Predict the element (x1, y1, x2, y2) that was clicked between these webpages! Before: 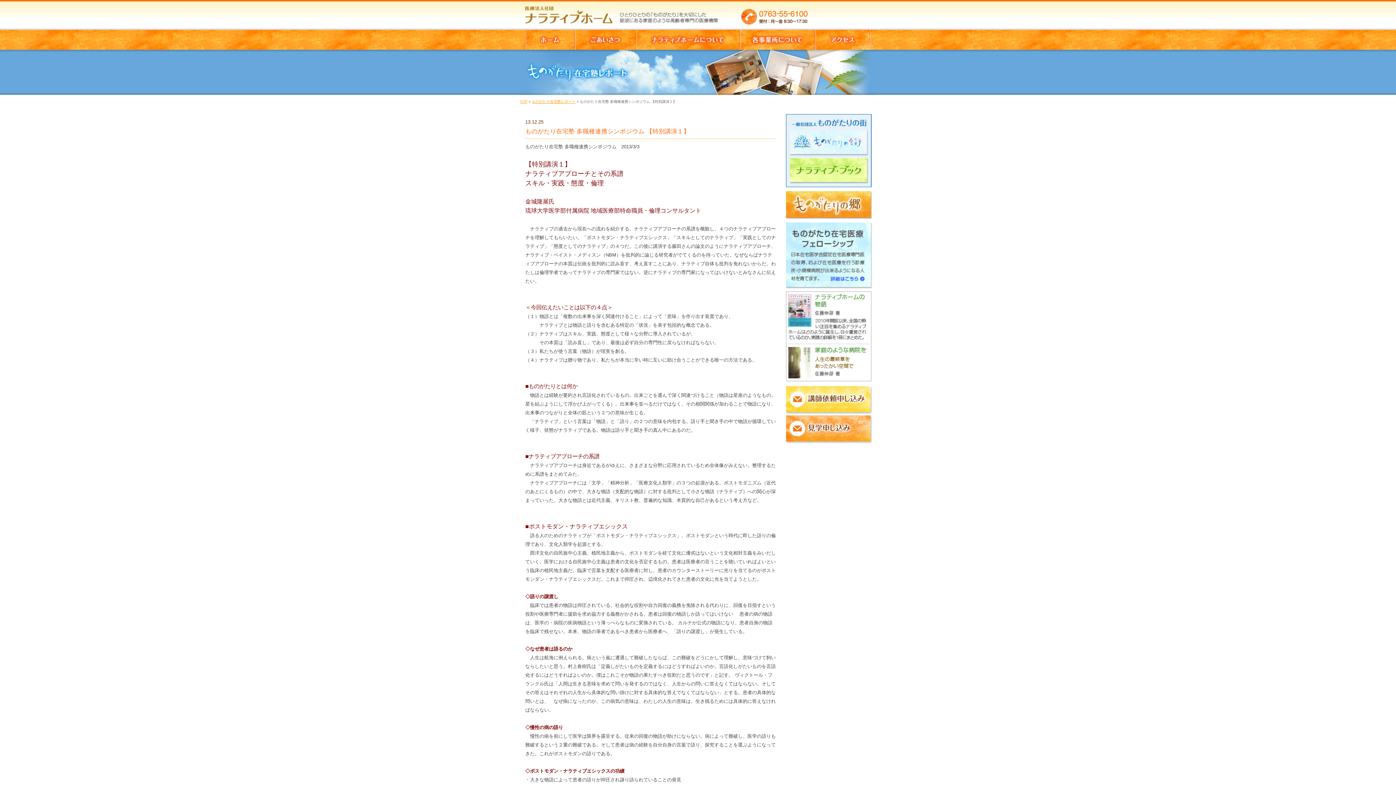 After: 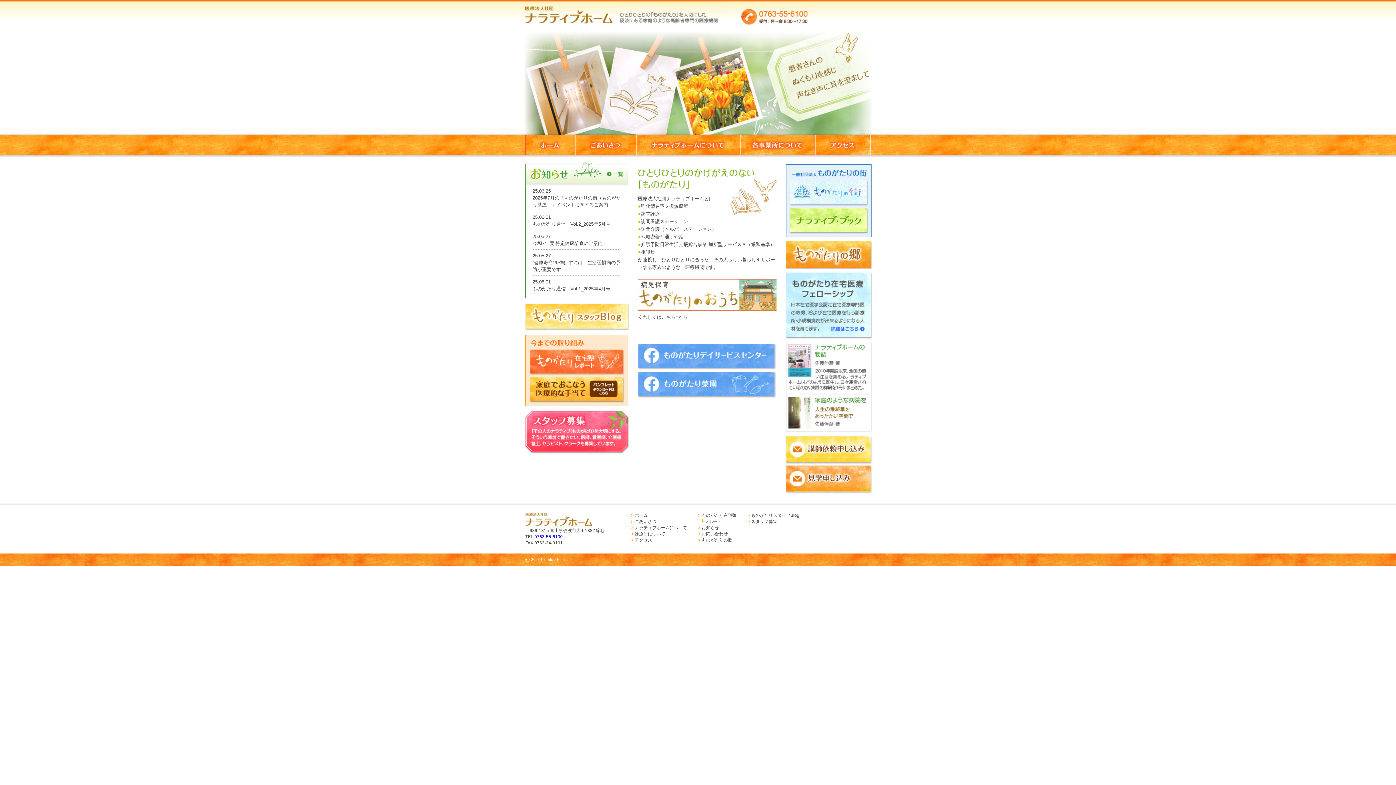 Action: label: TOP bbox: (520, 99, 527, 103)